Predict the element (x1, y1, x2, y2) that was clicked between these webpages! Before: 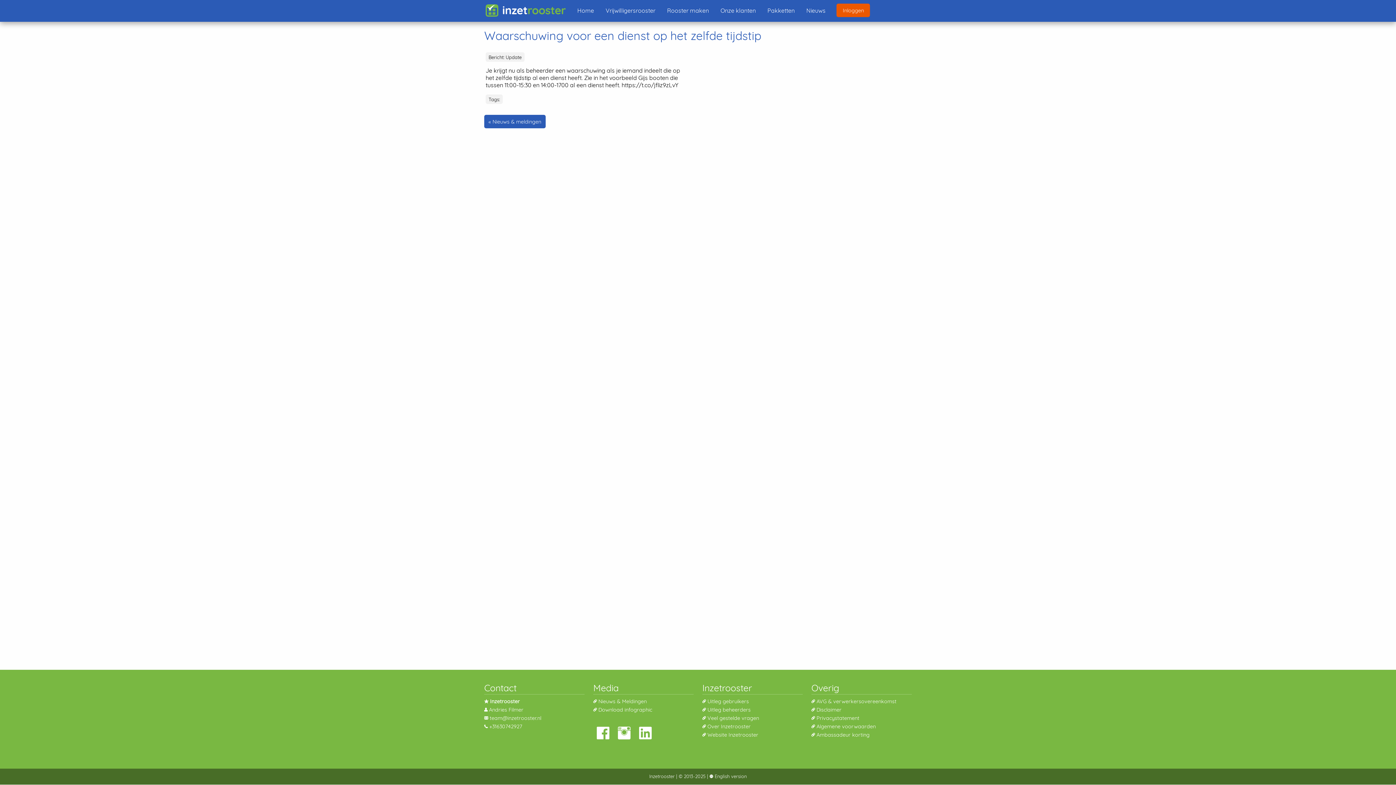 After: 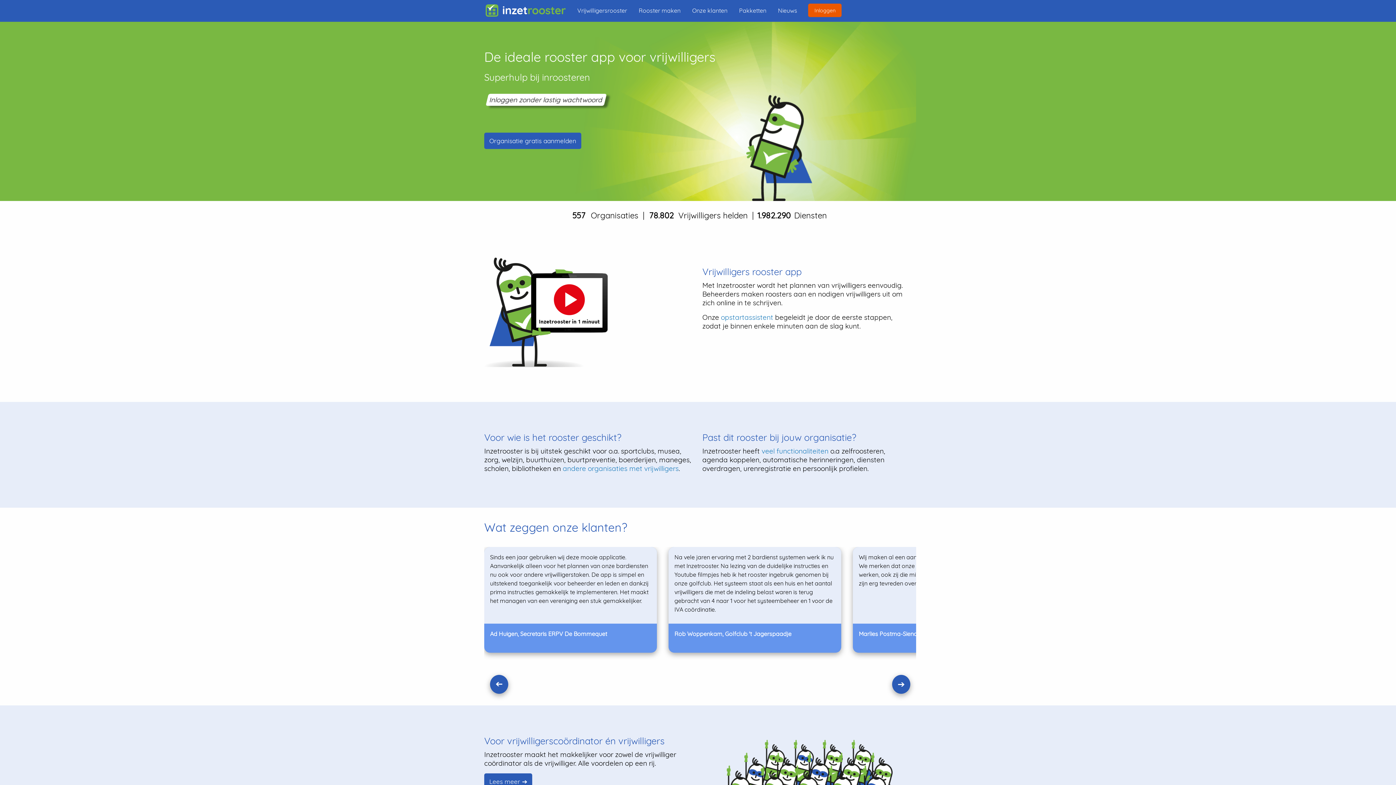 Action: bbox: (480, 3, 571, 20)